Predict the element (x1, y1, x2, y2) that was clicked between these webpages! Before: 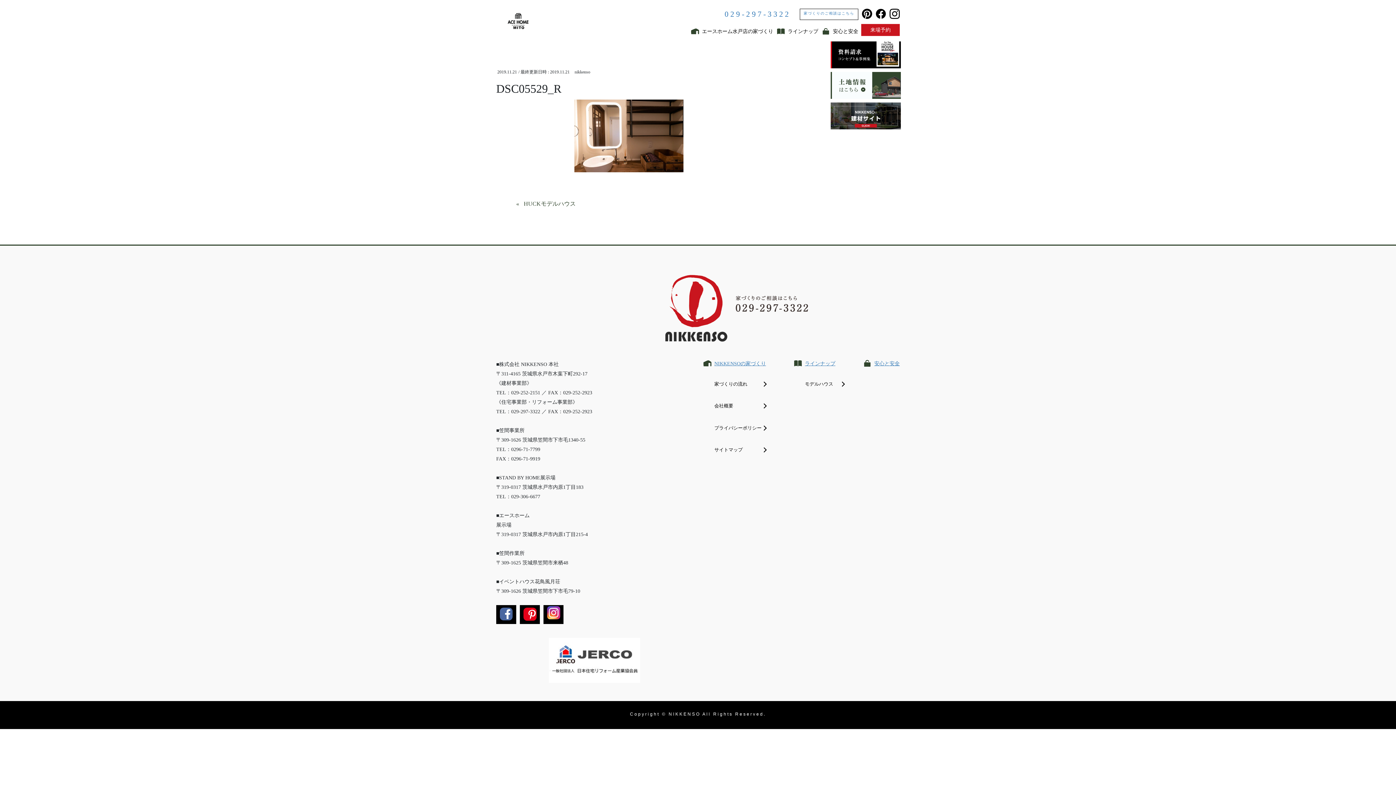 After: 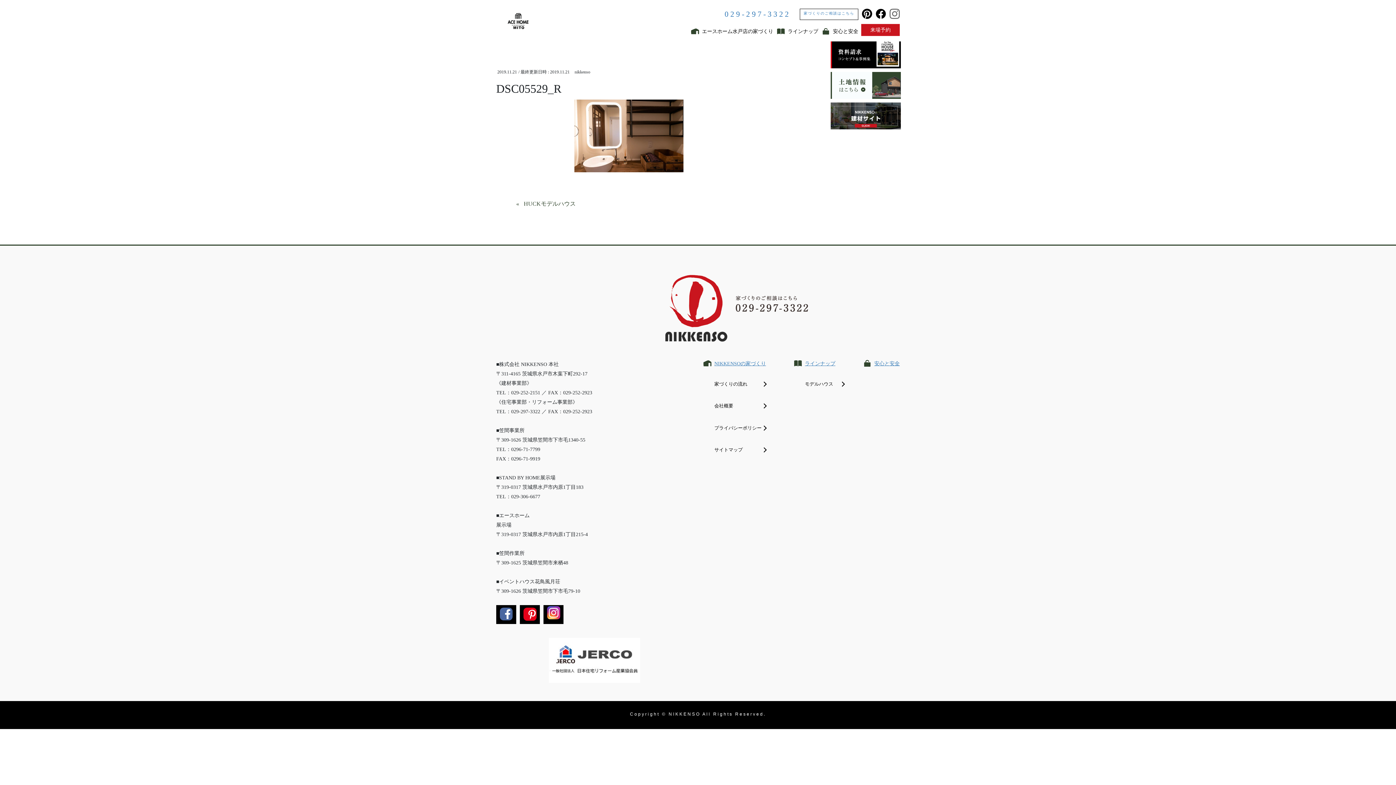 Action: bbox: (889, 8, 900, 20)